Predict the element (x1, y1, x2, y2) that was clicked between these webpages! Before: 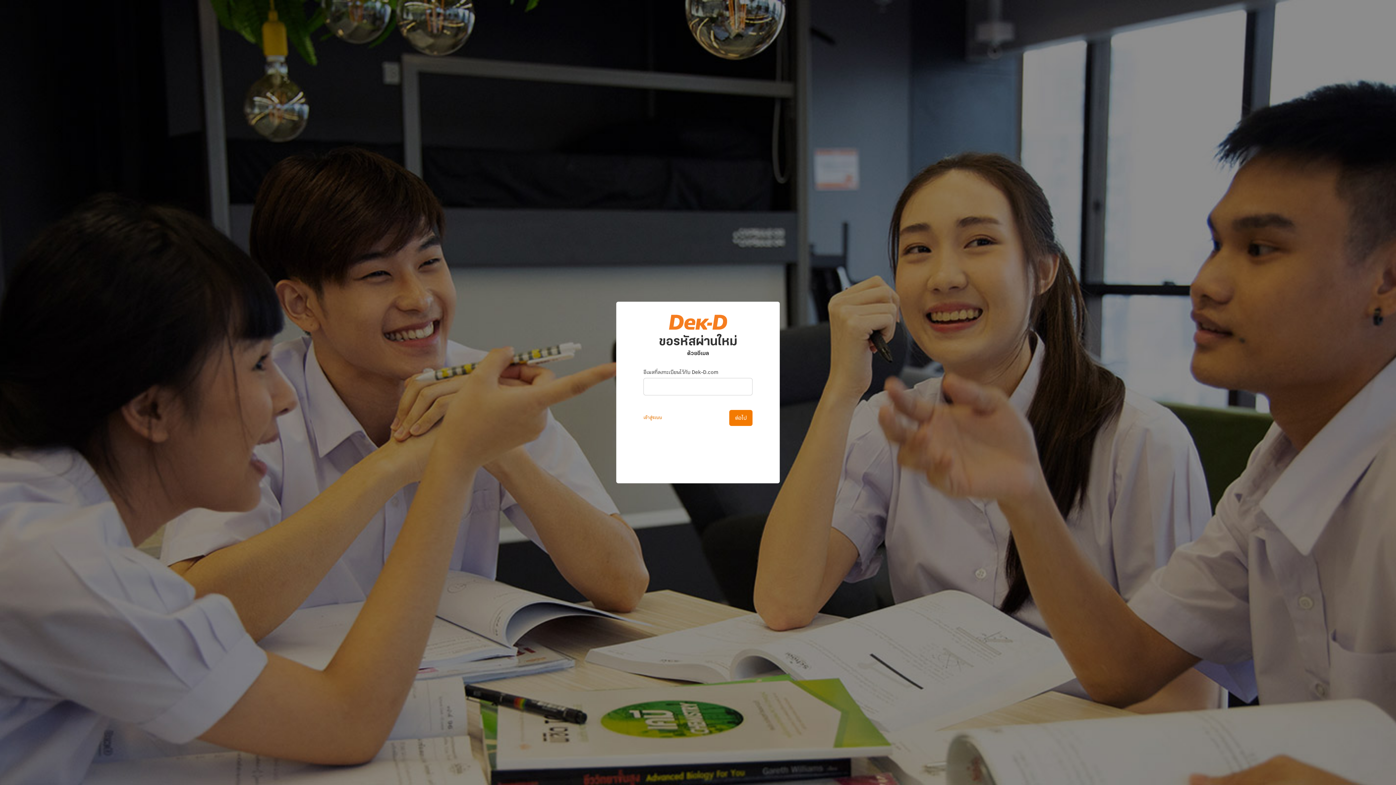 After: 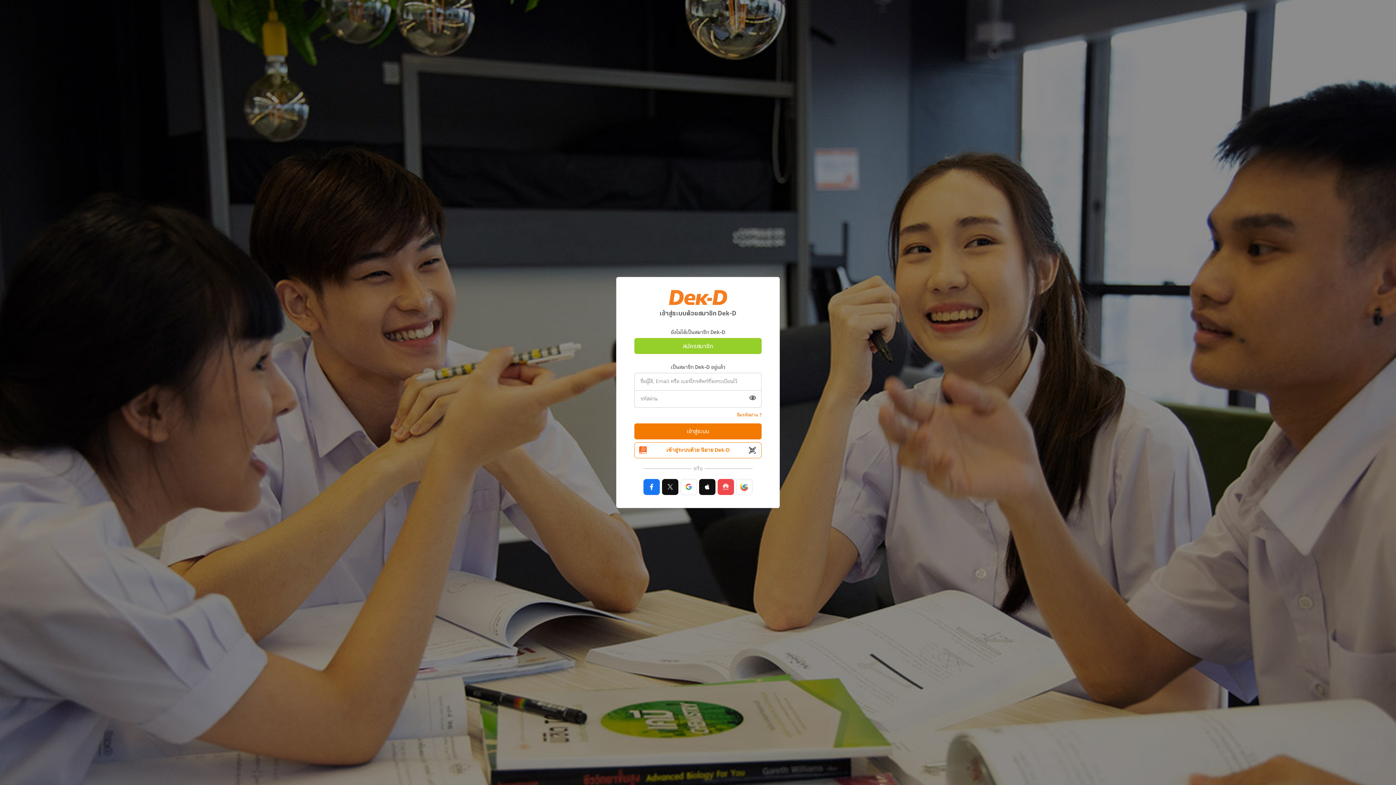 Action: bbox: (643, 413, 662, 422) label: เข้าสู่ระบบ